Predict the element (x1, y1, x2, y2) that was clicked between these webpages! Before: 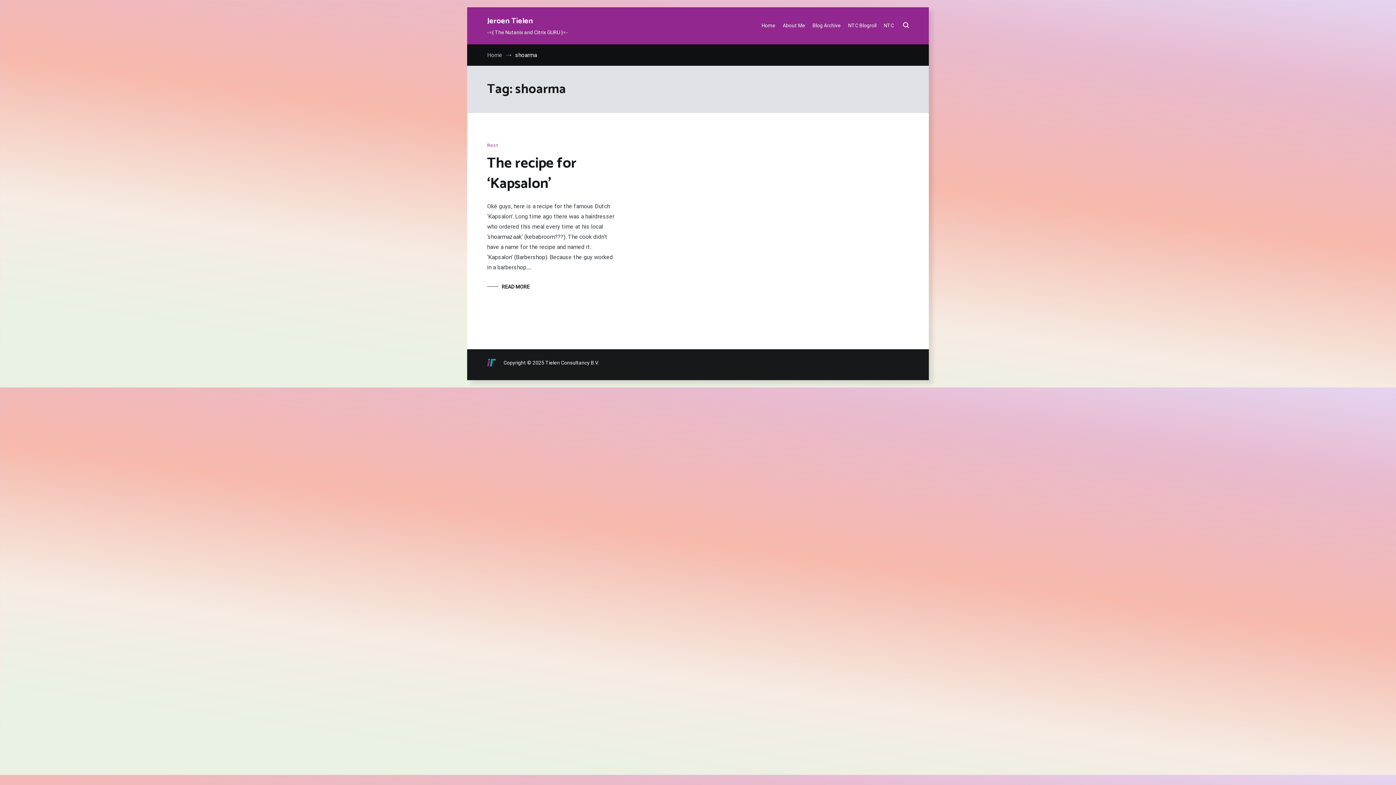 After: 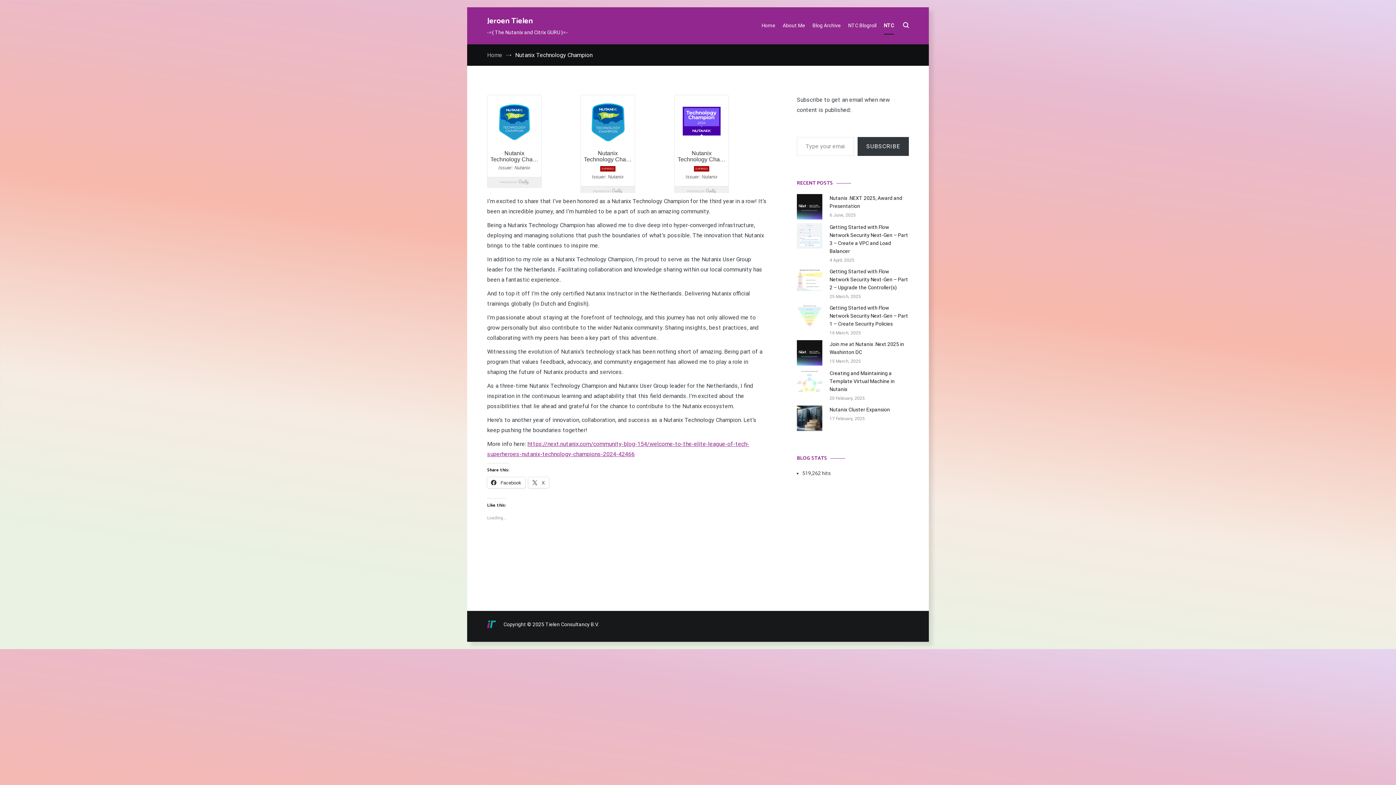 Action: bbox: (884, 17, 894, 34) label: NTC